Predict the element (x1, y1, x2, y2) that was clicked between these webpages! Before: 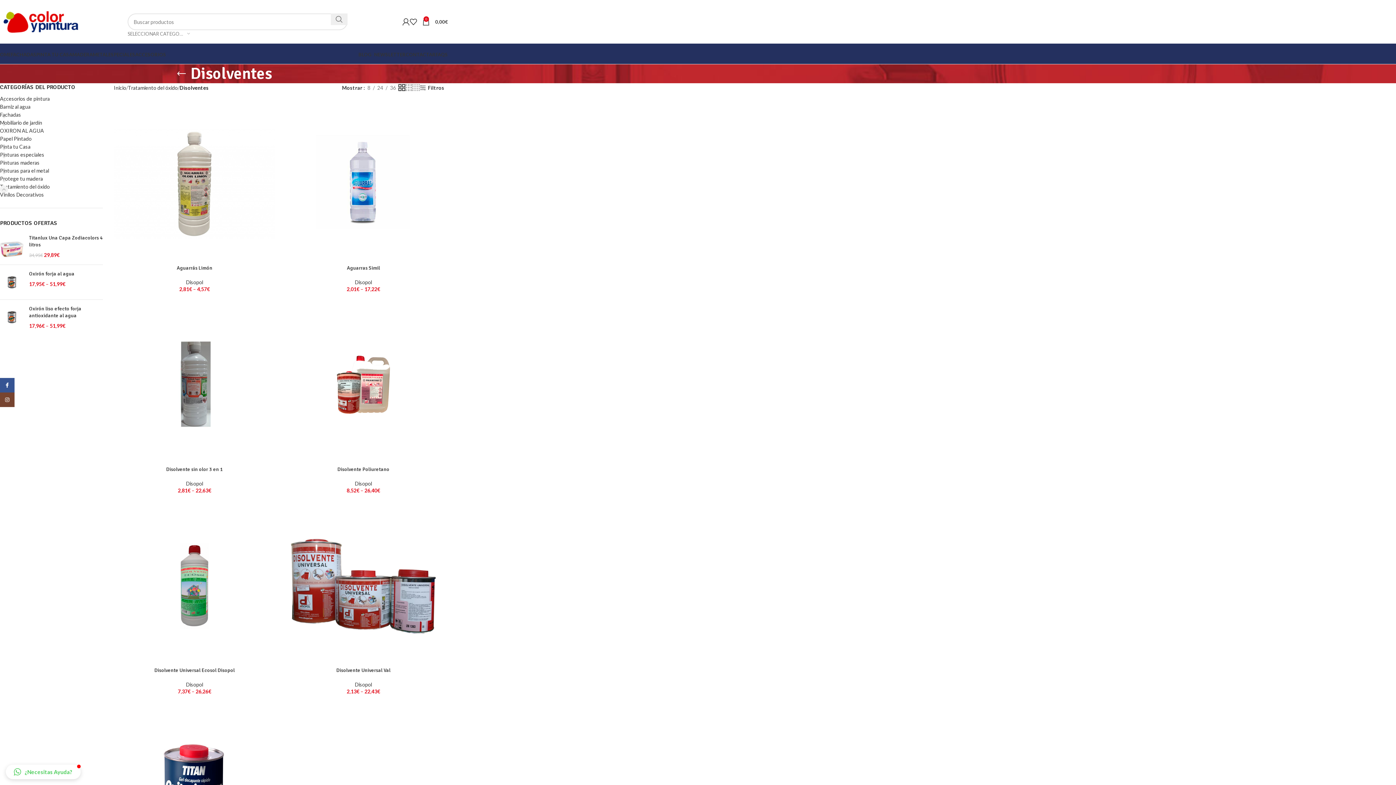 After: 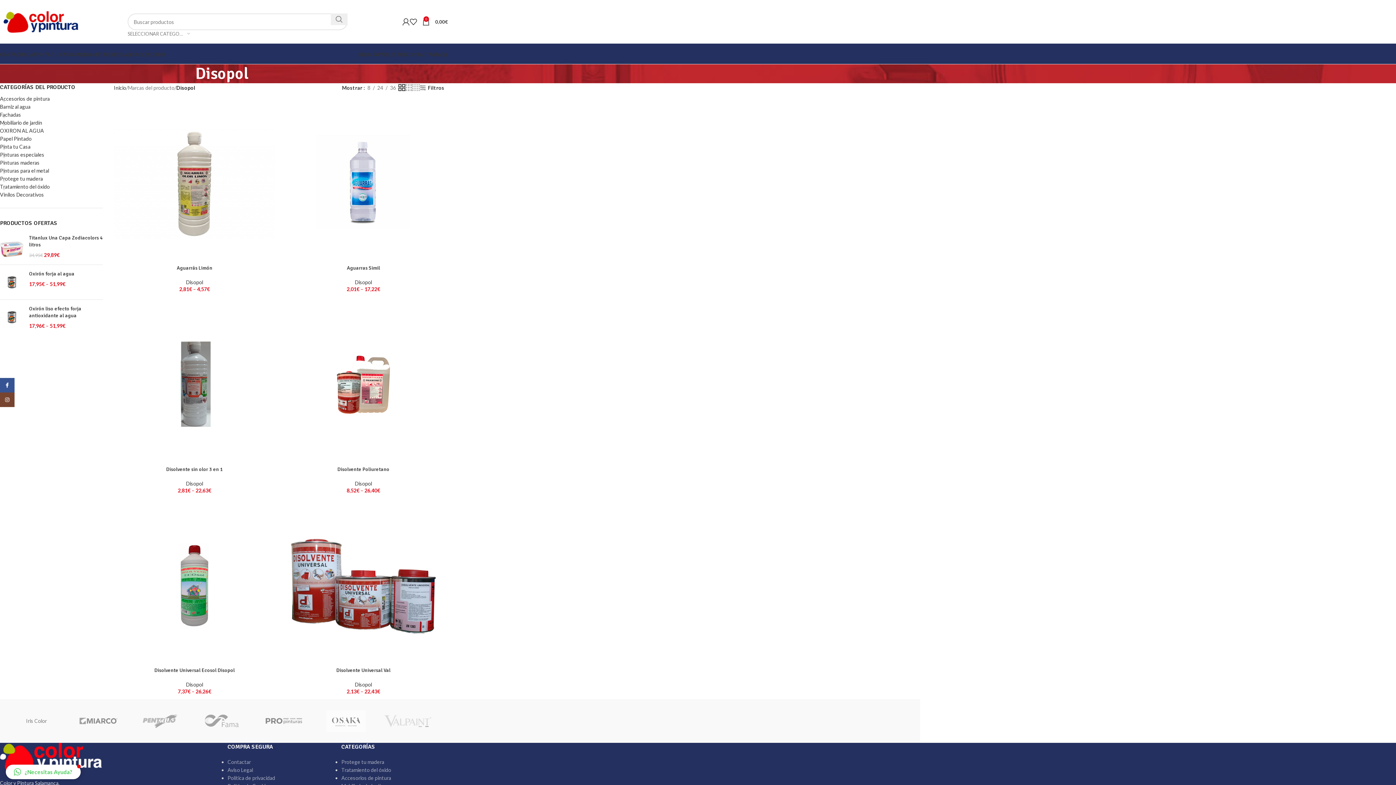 Action: label: Disopol bbox: (186, 279, 203, 285)